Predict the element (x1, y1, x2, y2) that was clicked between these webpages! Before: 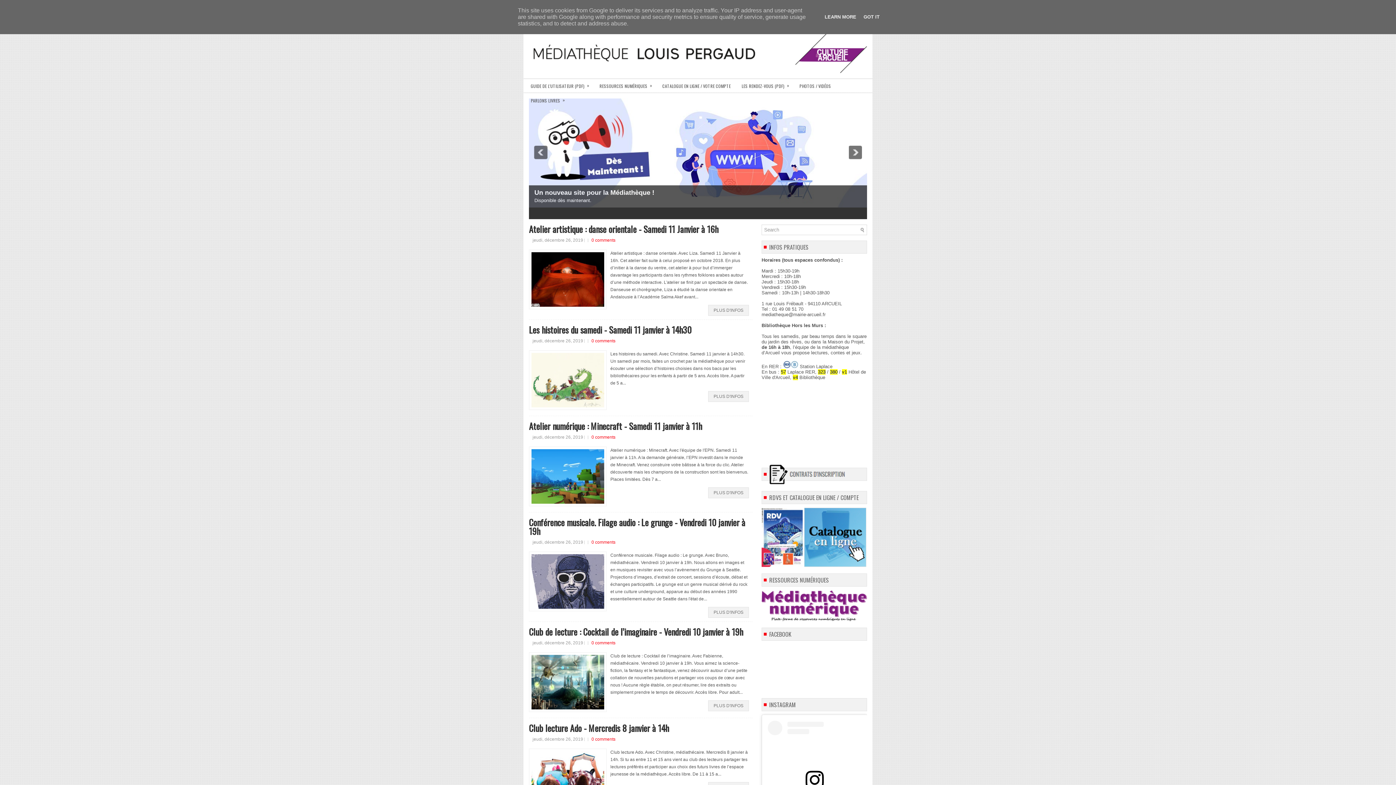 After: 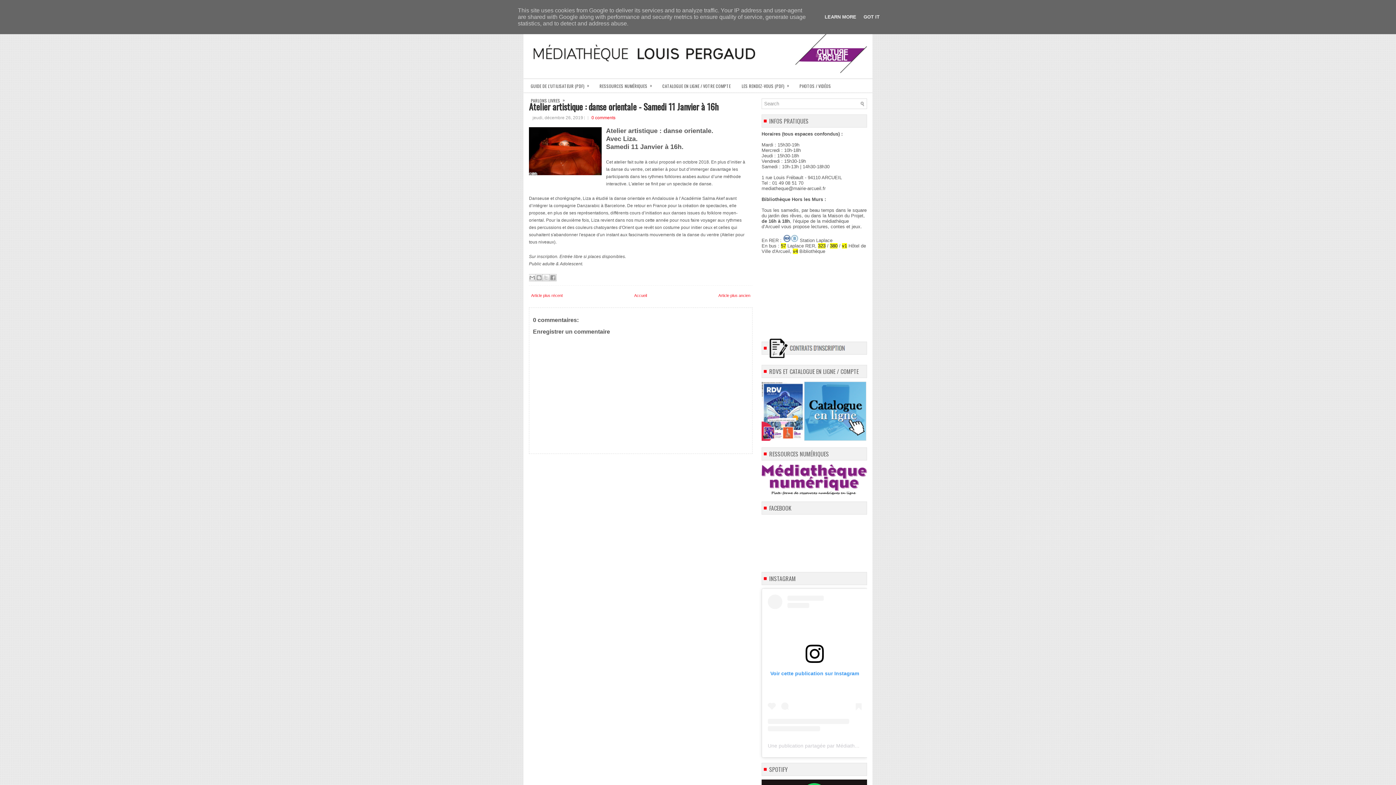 Action: bbox: (529, 224, 752, 233) label: Atelier artistique : danse orientale - Samedi 11 Janvier à 16h